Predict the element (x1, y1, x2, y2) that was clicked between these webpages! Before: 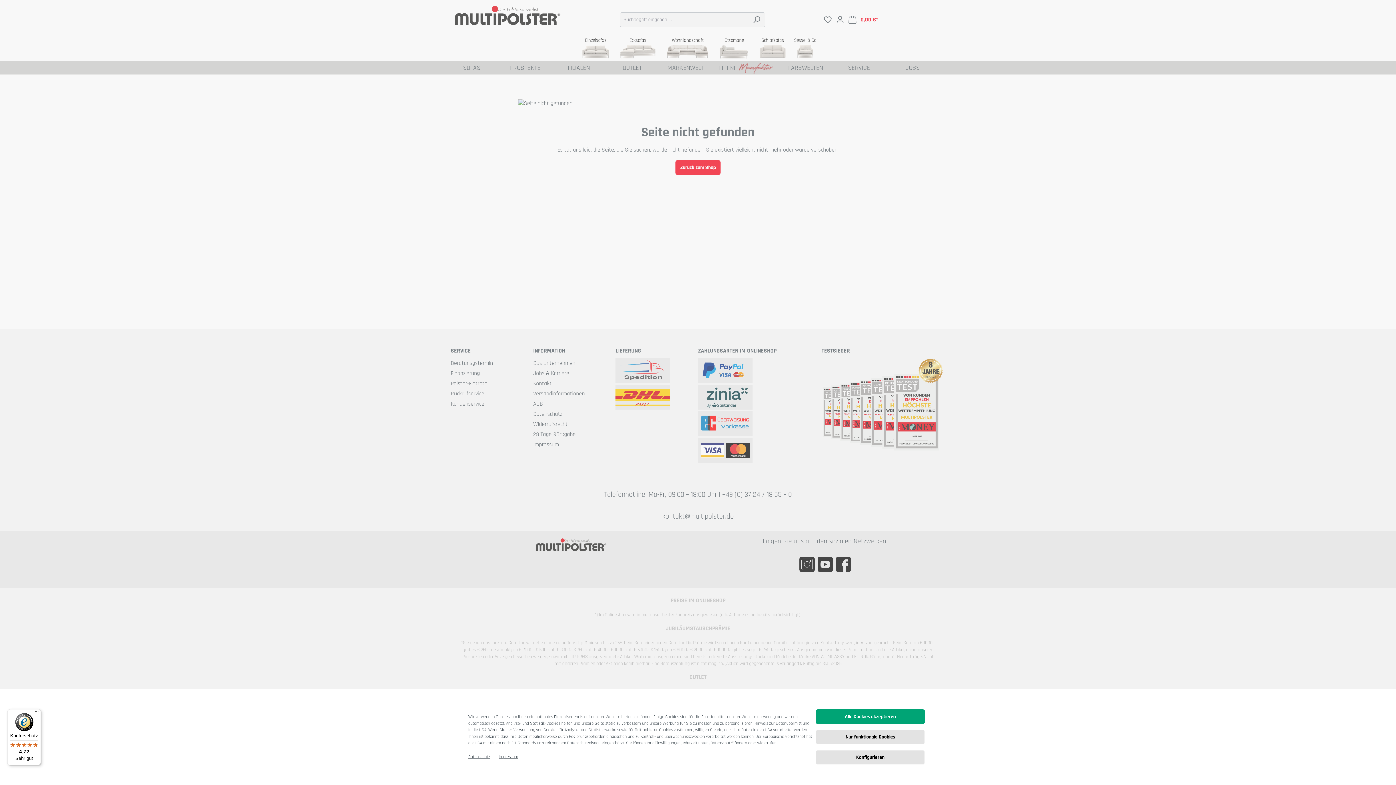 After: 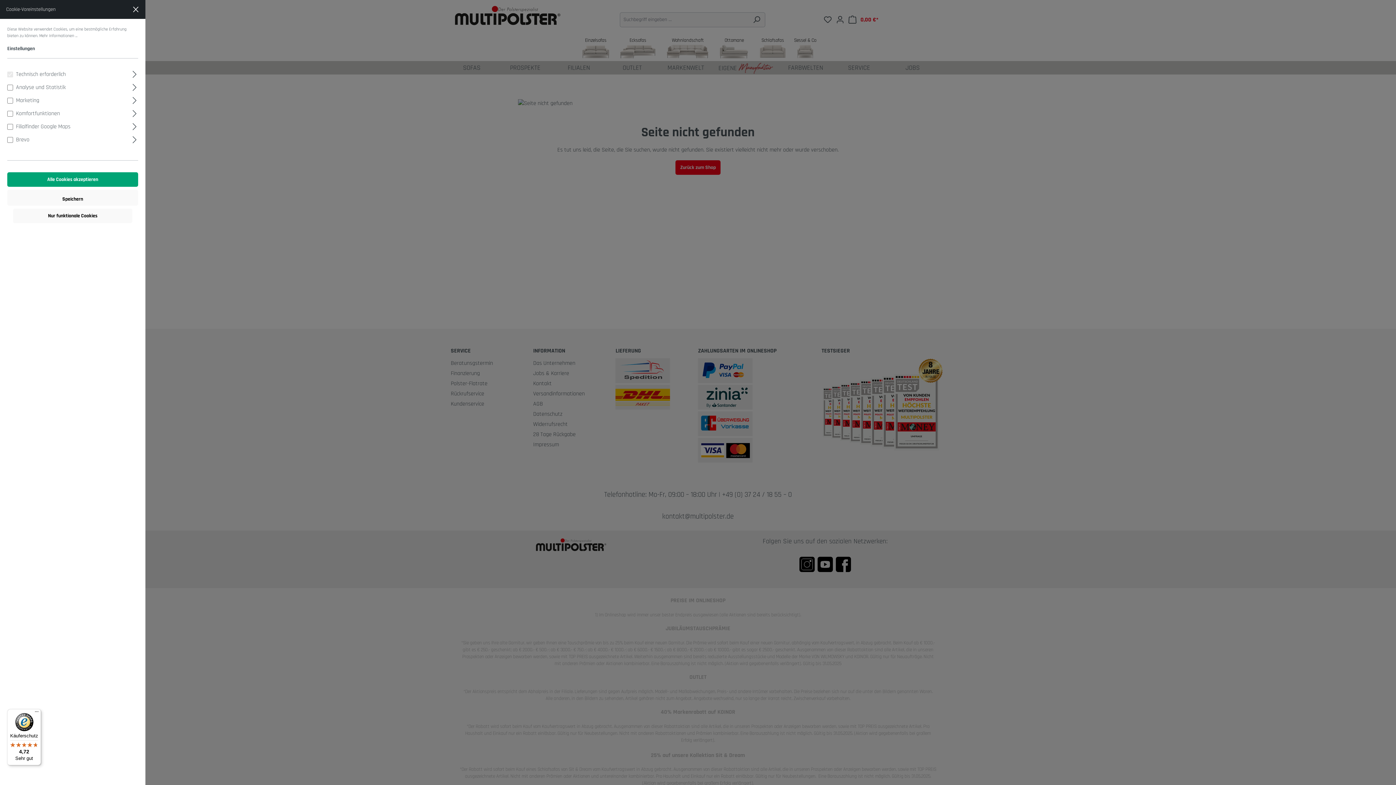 Action: bbox: (816, 750, 925, 765) label: Konfigurieren